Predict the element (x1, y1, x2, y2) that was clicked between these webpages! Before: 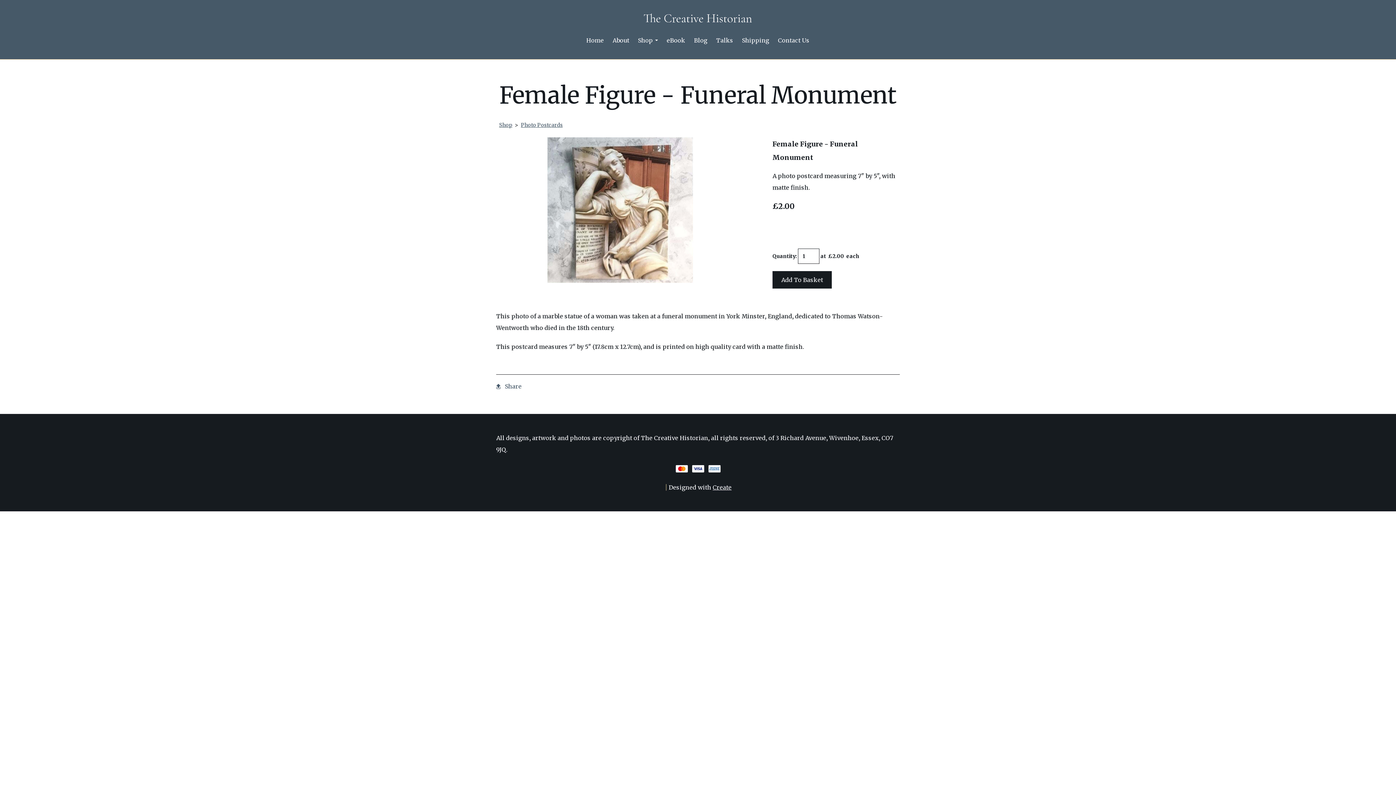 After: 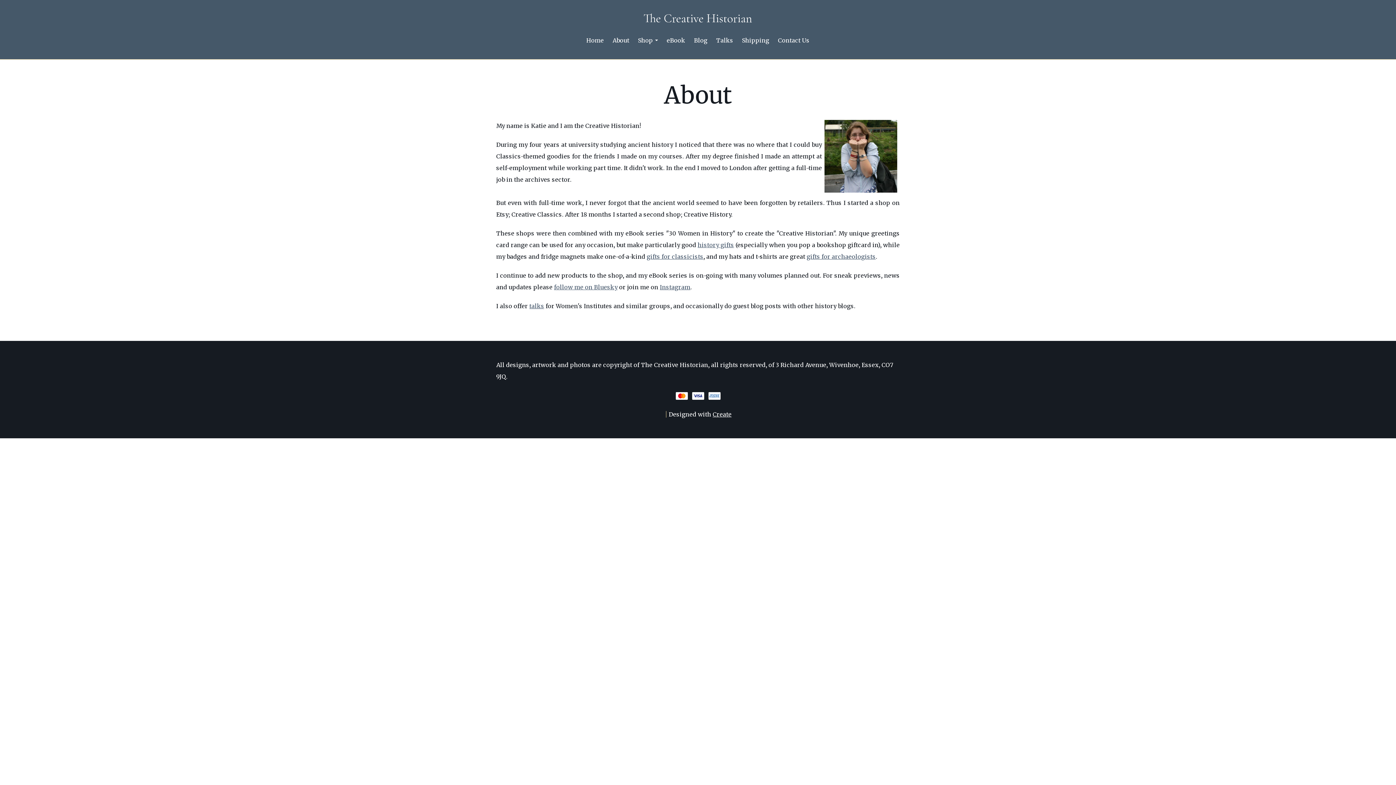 Action: bbox: (608, 32, 633, 48) label: About